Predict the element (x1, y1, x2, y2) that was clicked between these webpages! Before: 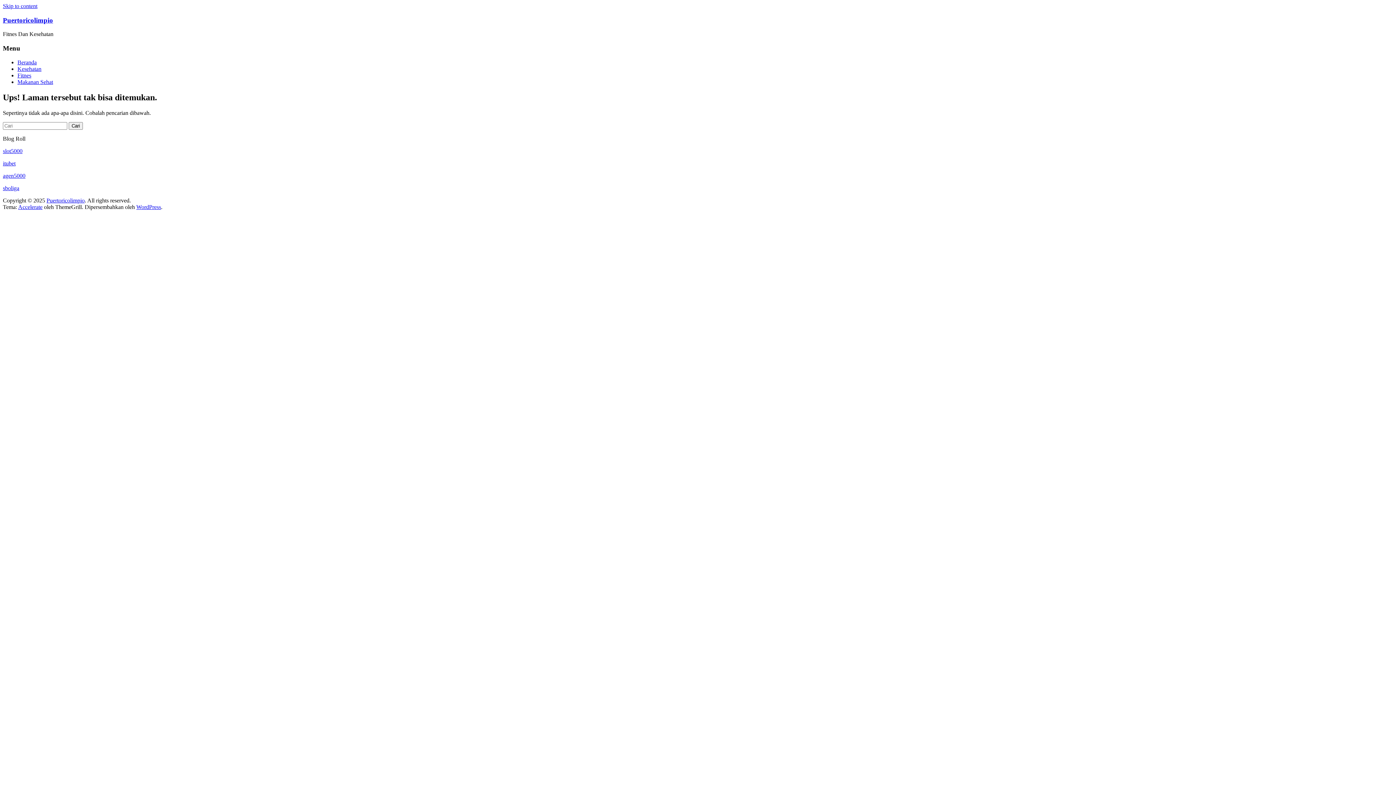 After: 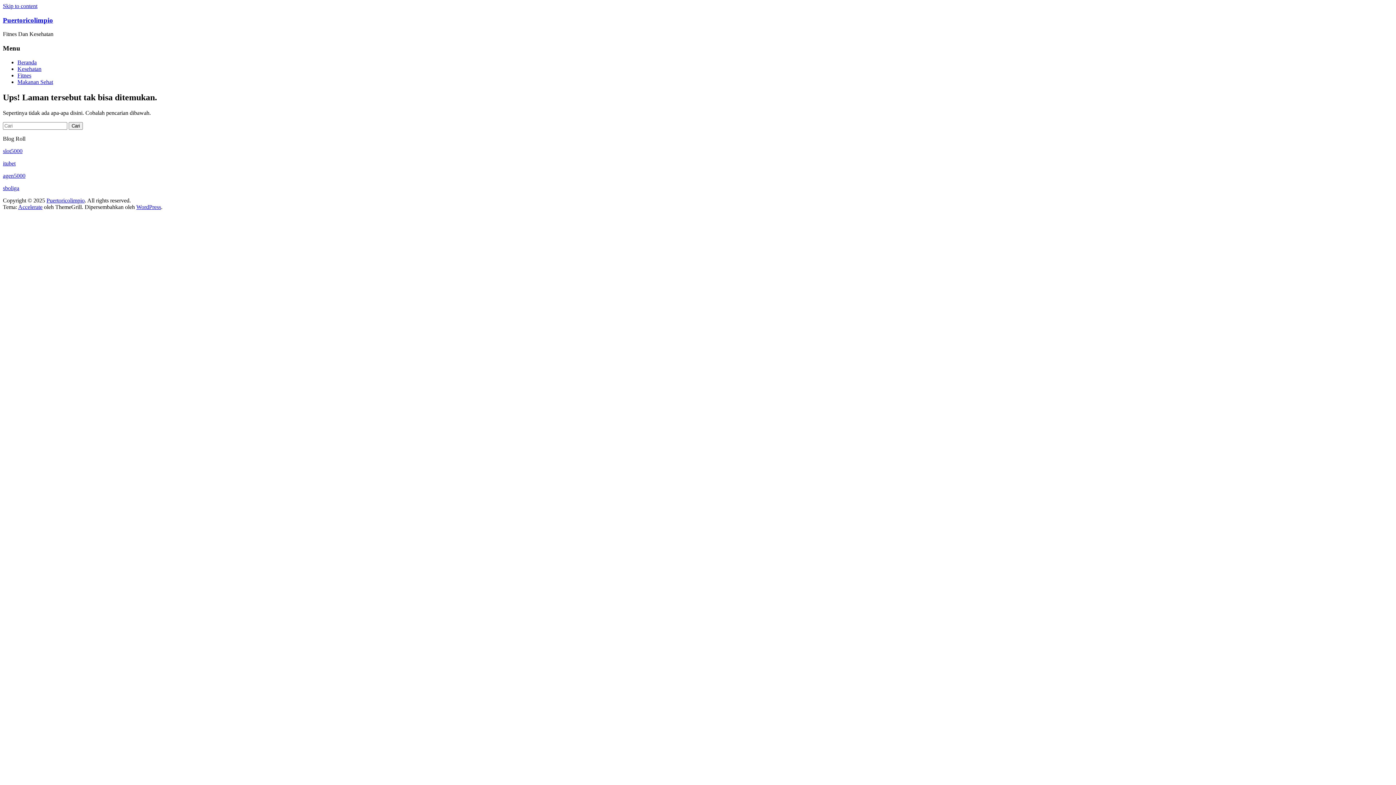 Action: bbox: (136, 203, 161, 210) label: WordPress